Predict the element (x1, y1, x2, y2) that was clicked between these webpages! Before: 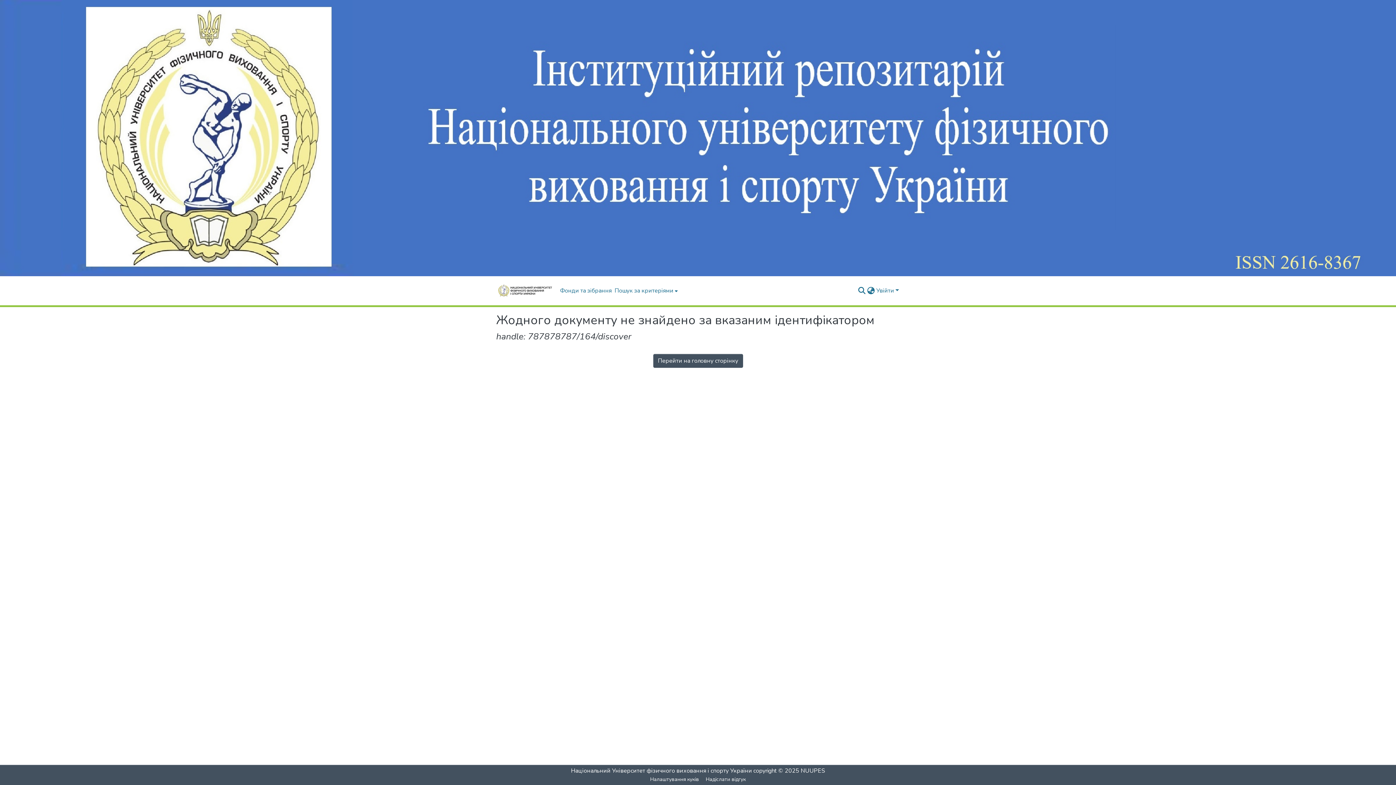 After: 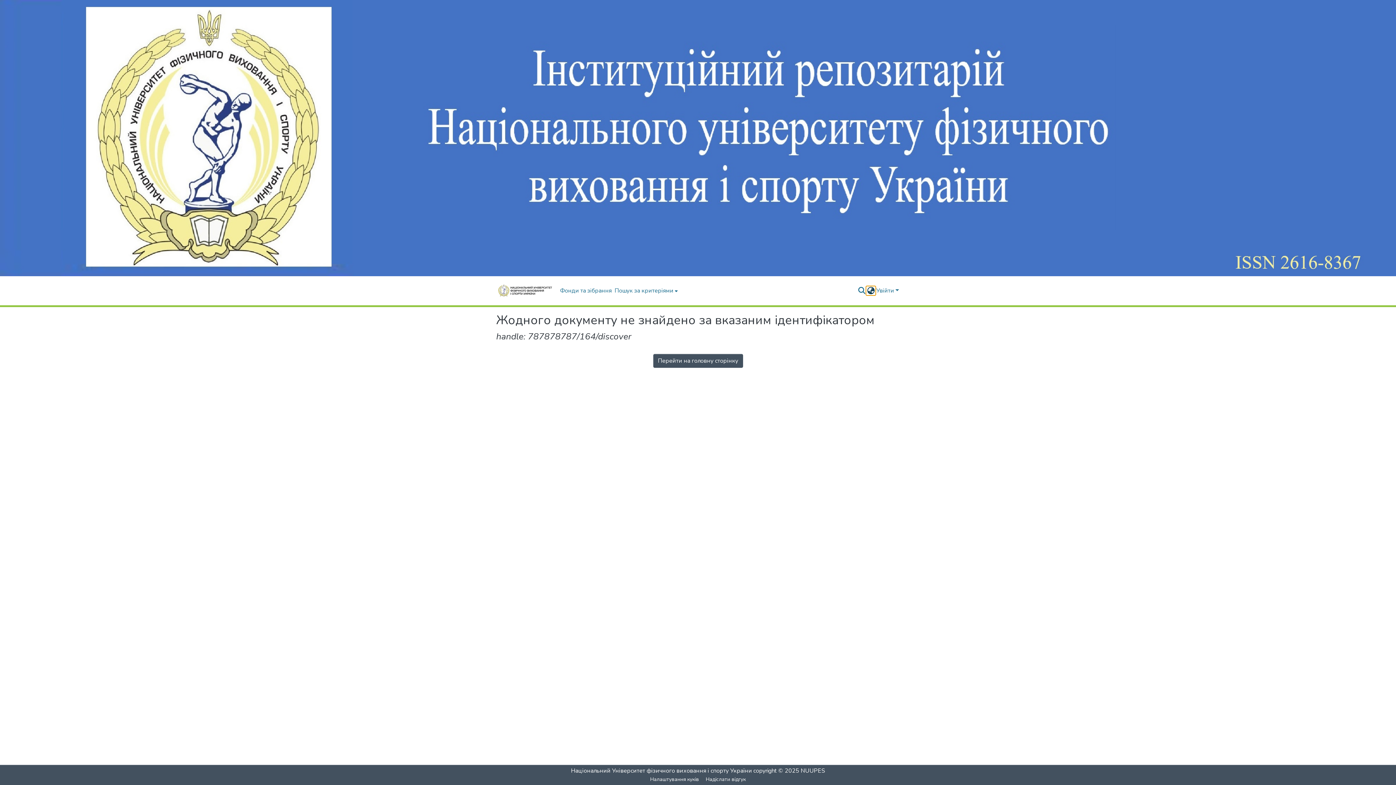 Action: label: Змінити мову bbox: (866, 286, 875, 295)